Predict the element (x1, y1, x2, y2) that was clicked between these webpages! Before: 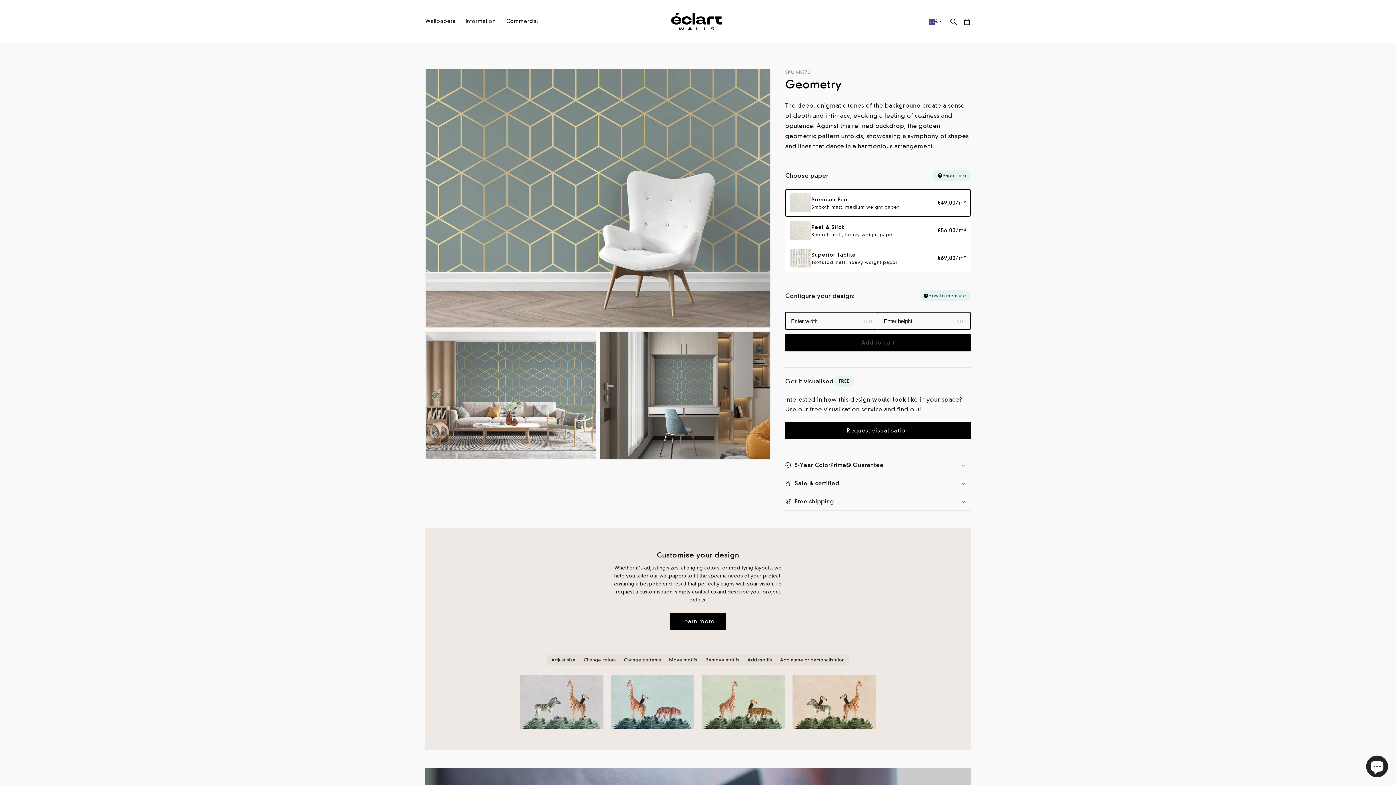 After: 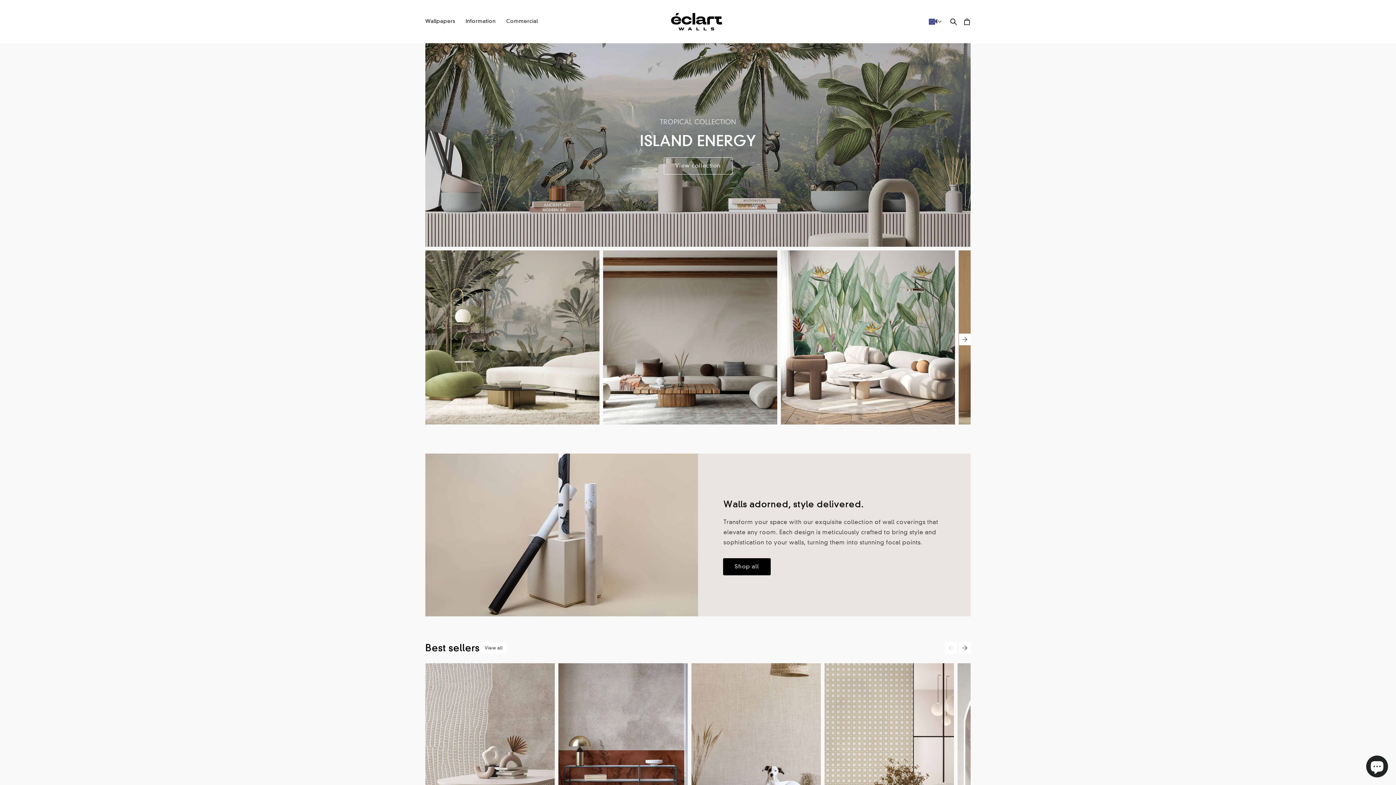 Action: bbox: (670, 613, 726, 629) label: Learn more